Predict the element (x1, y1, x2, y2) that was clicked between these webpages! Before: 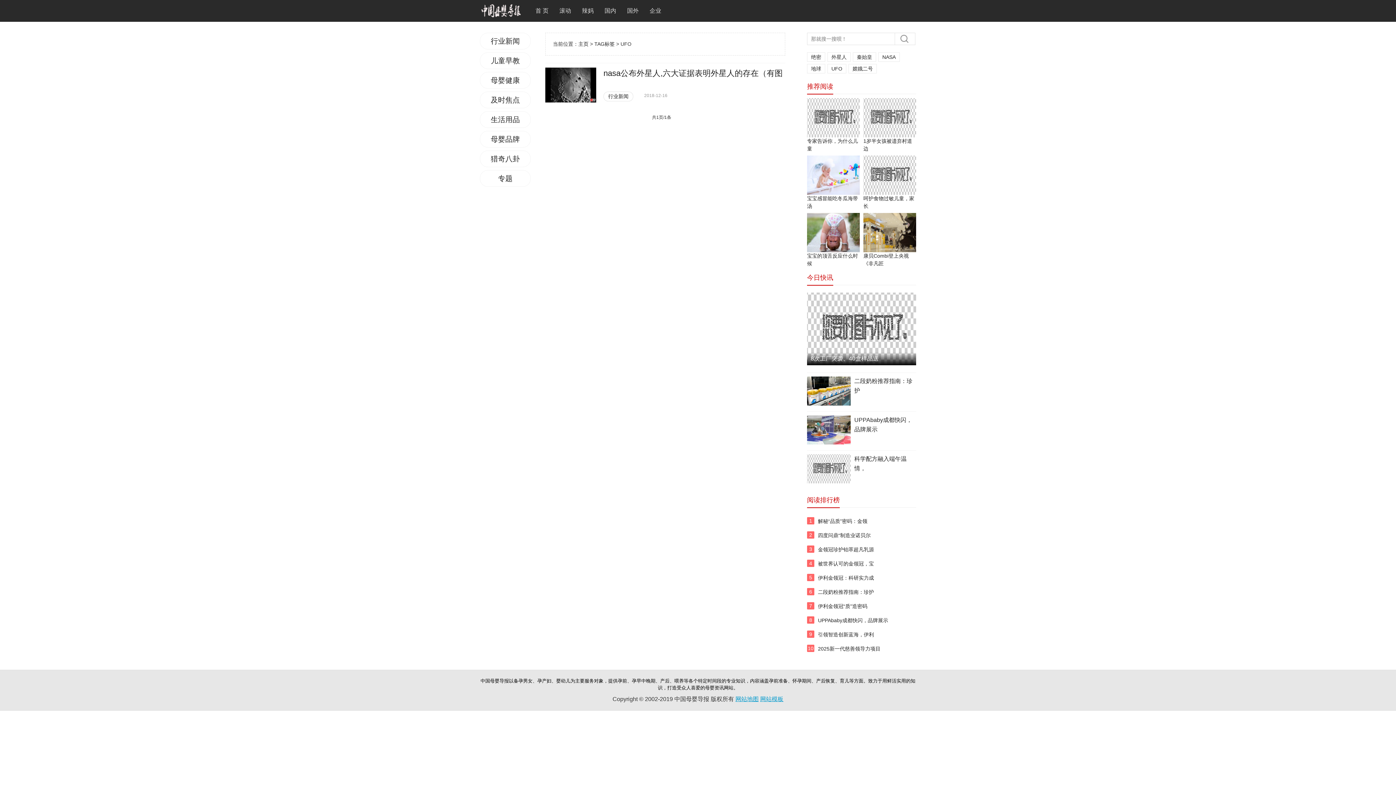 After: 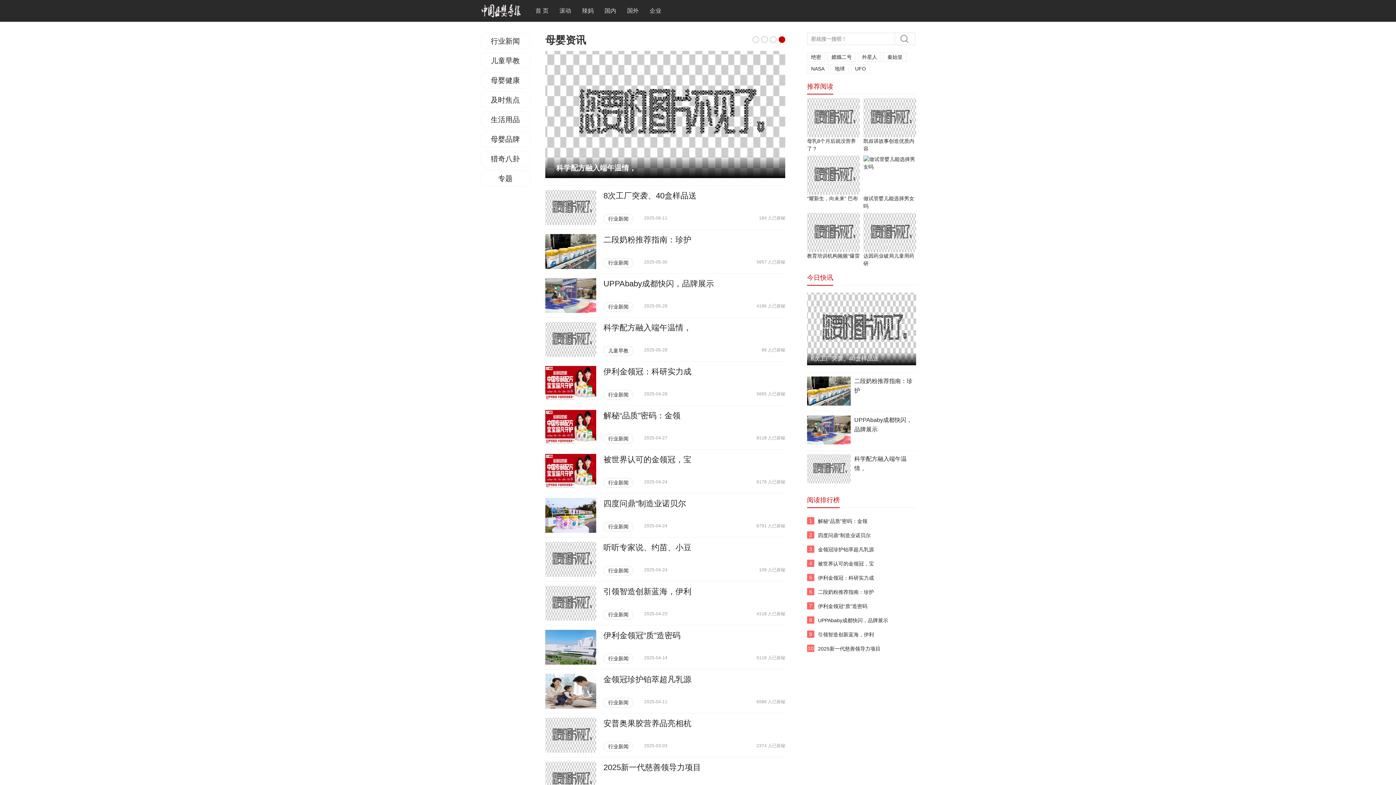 Action: bbox: (530, 0, 554, 21) label: 首 页